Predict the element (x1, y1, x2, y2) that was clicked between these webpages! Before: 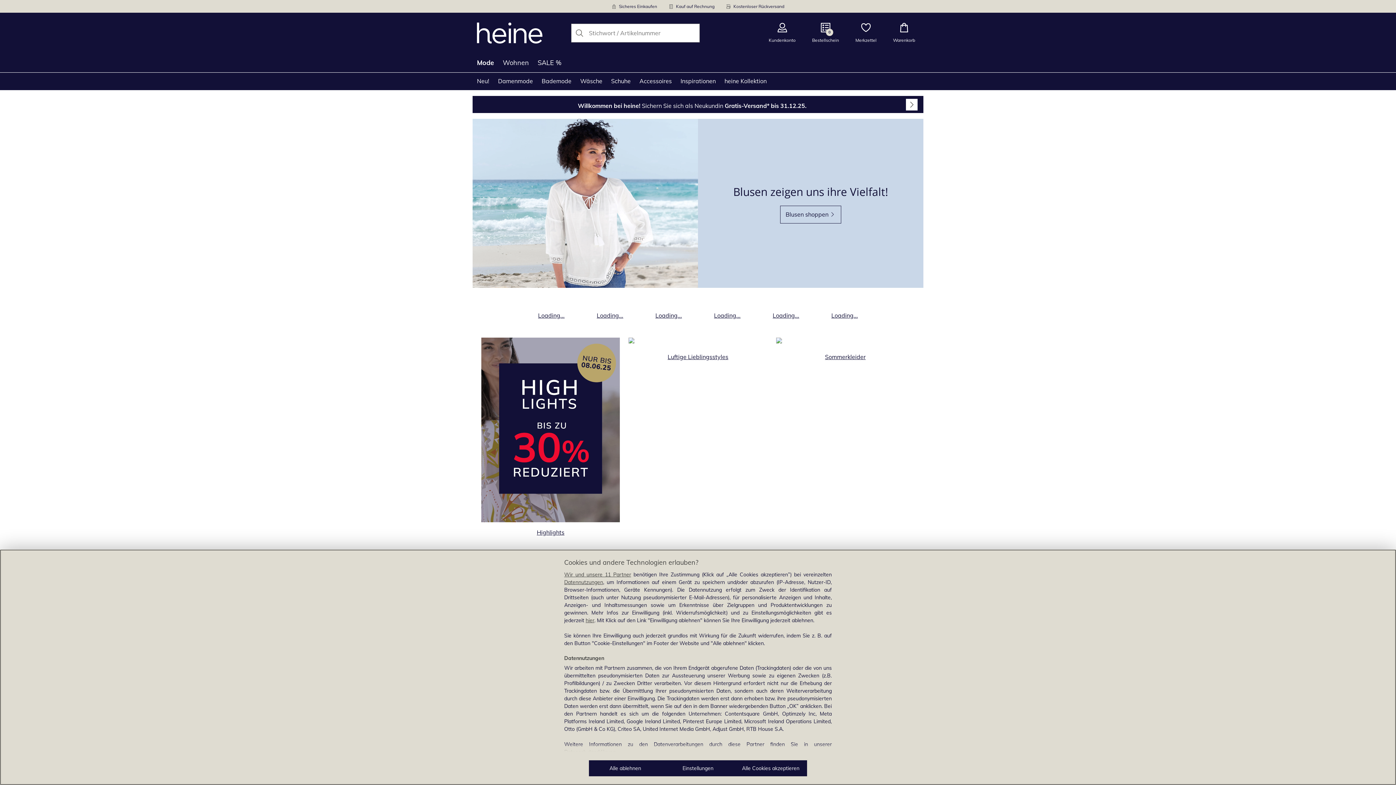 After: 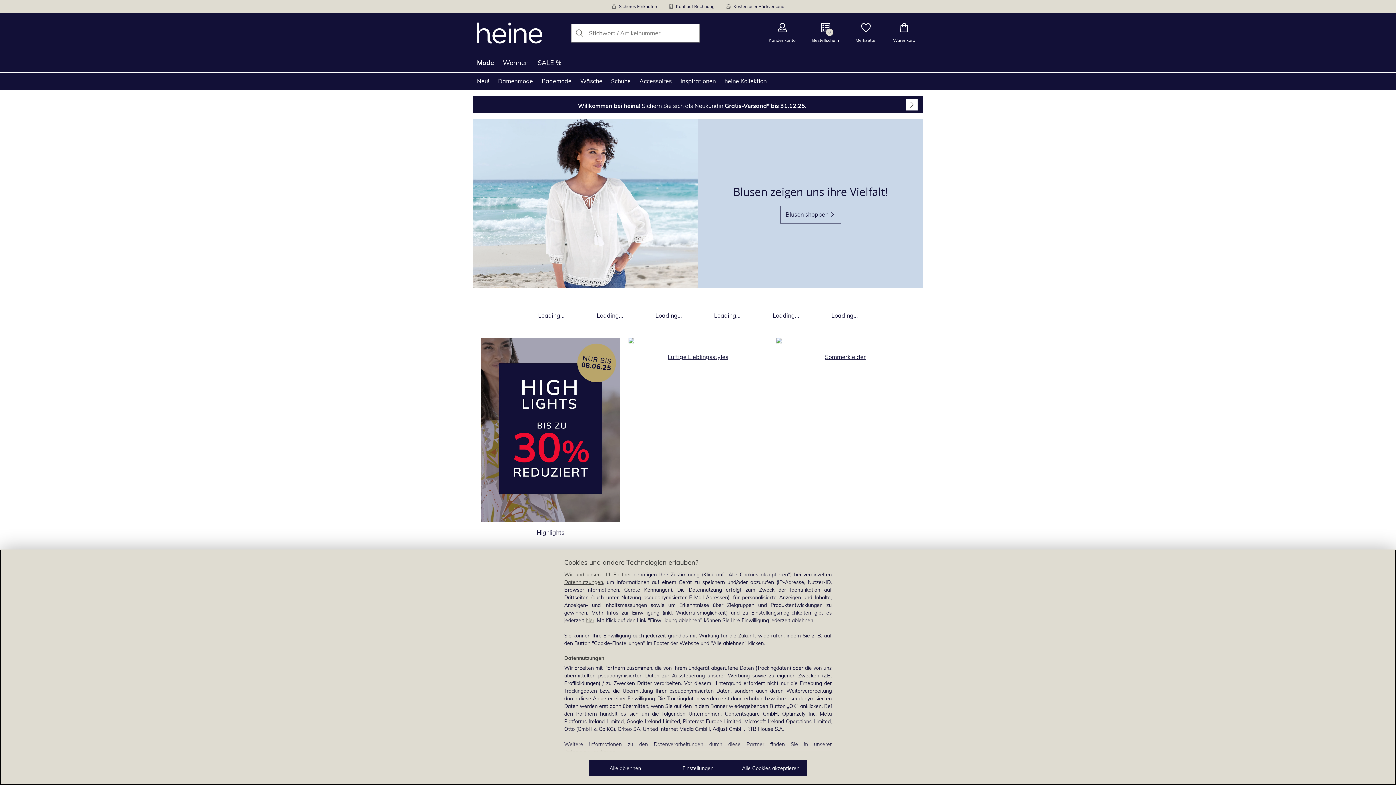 Action: label: Produktkategorie Loading... öffnen bbox: (702, 305, 752, 320)